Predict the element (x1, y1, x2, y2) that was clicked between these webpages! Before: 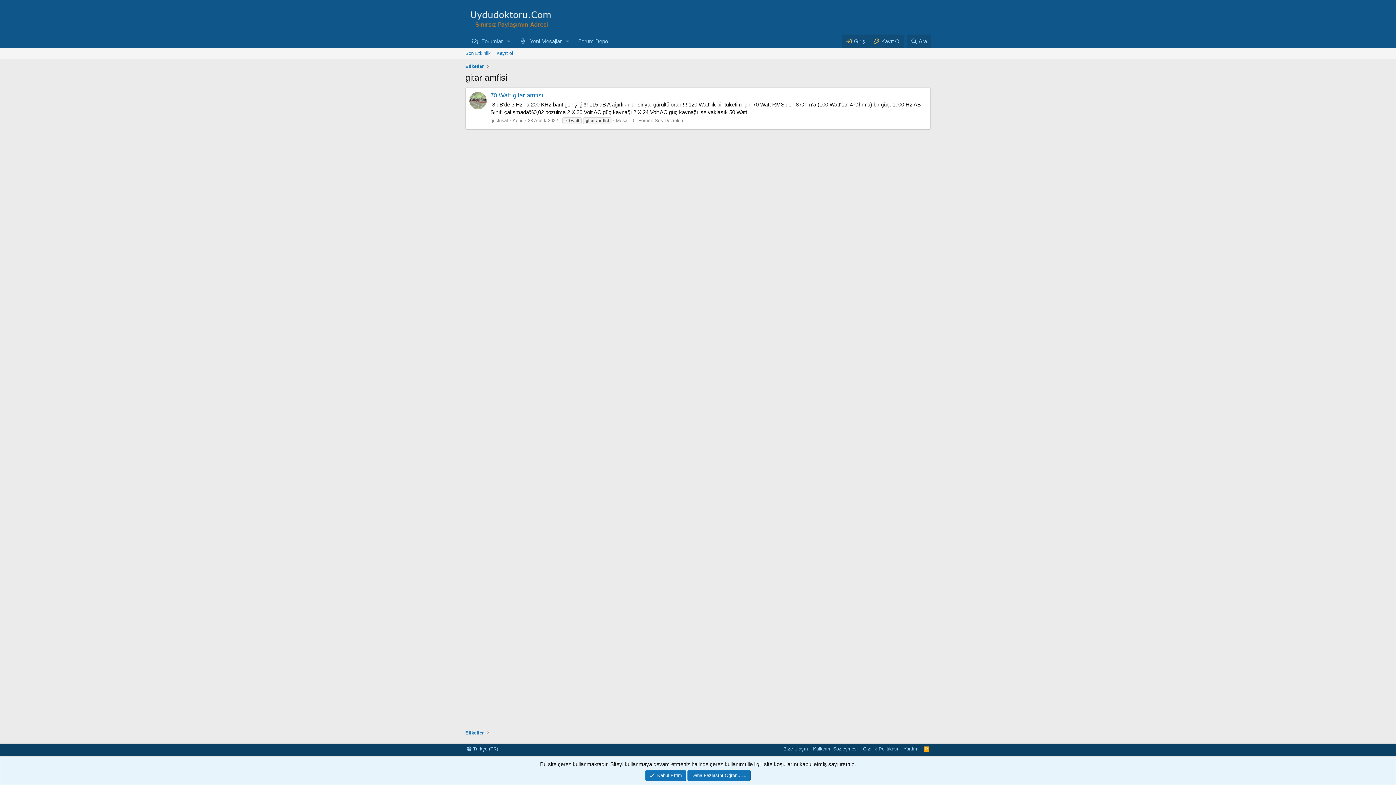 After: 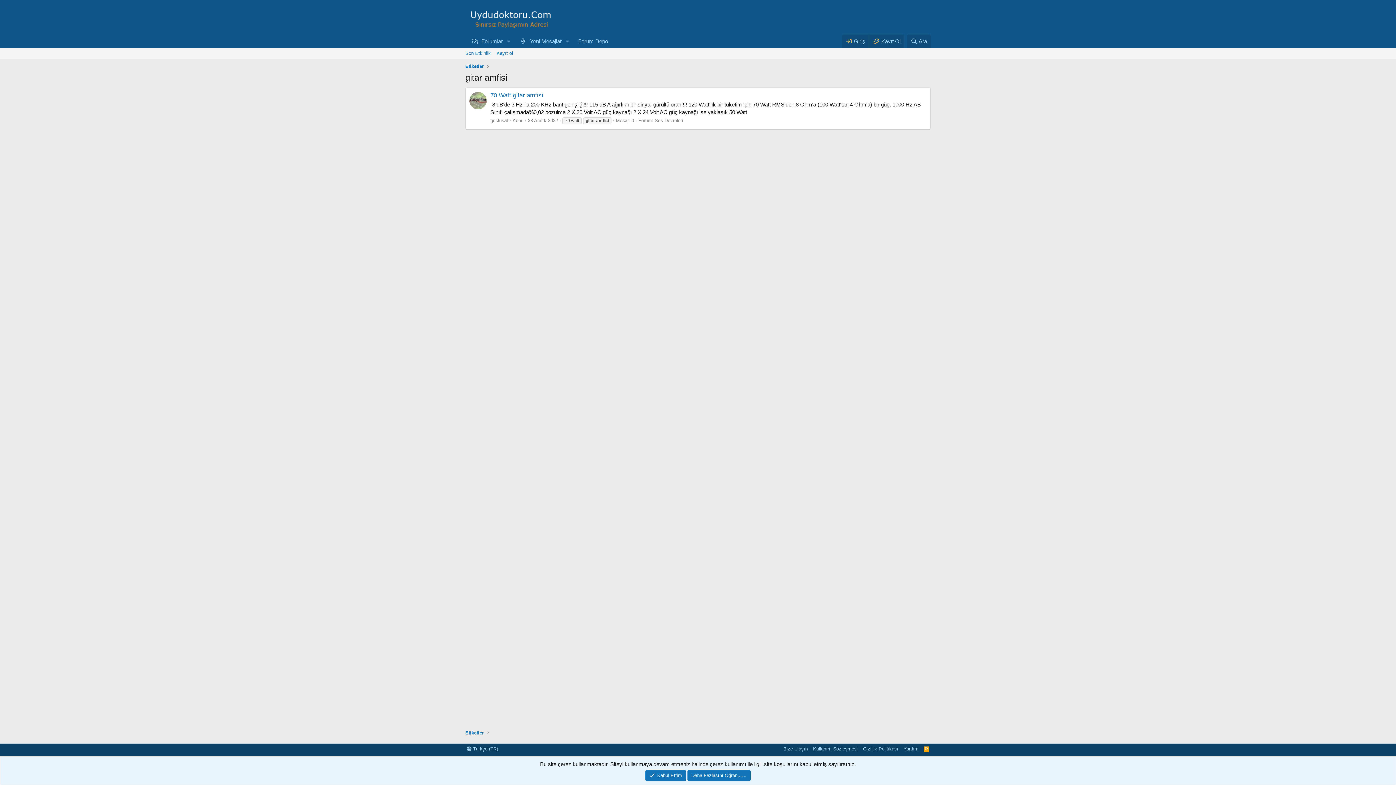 Action: bbox: (469, 92, 486, 109)